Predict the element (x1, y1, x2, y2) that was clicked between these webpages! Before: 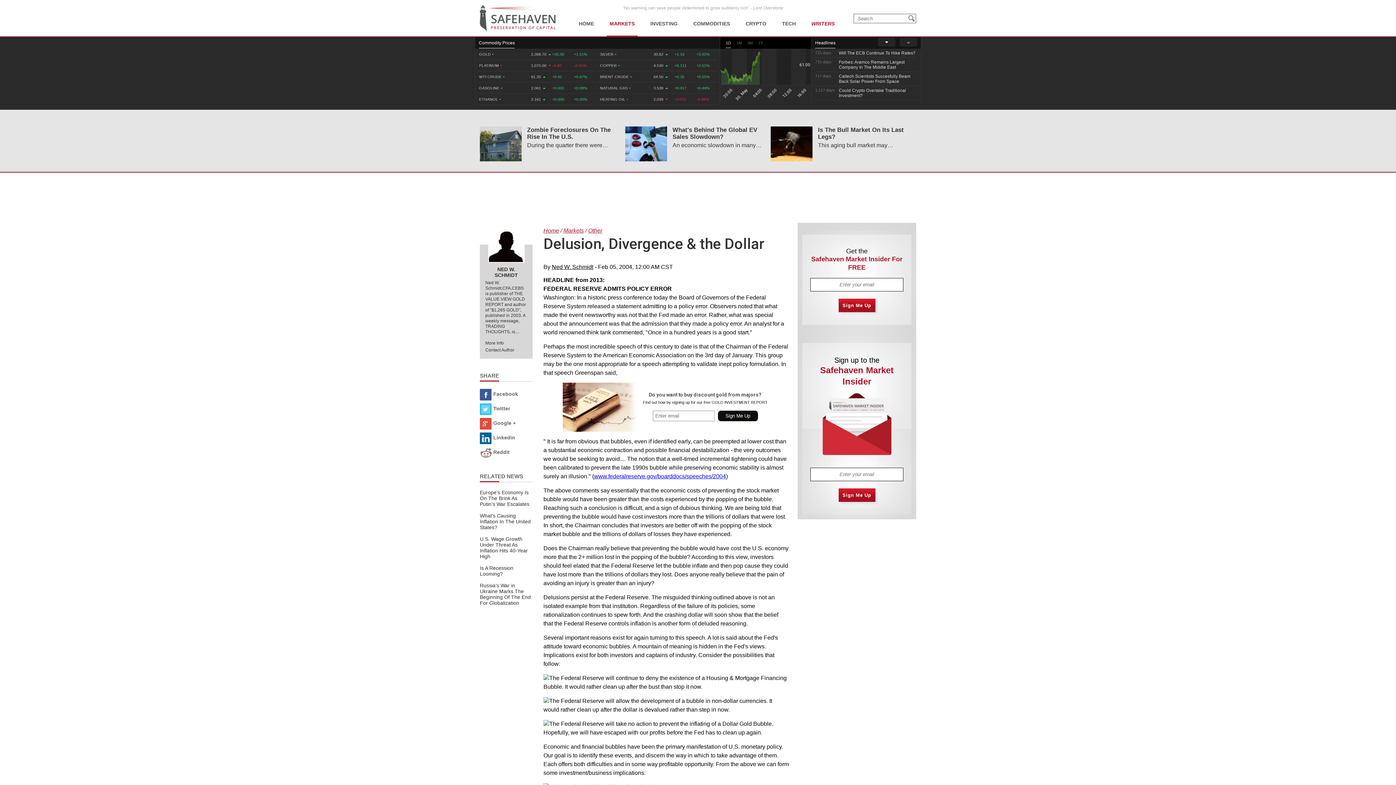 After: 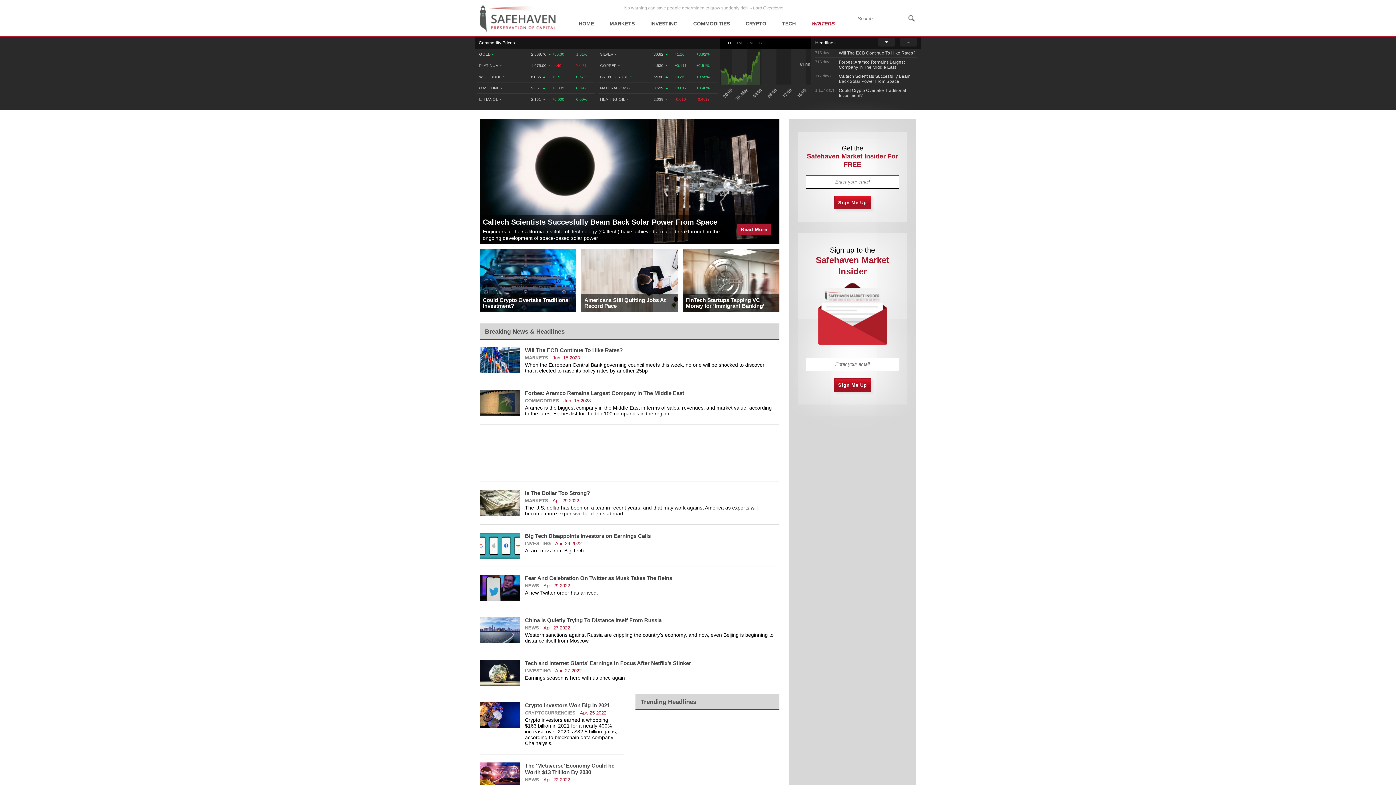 Action: bbox: (480, 4, 558, 32)